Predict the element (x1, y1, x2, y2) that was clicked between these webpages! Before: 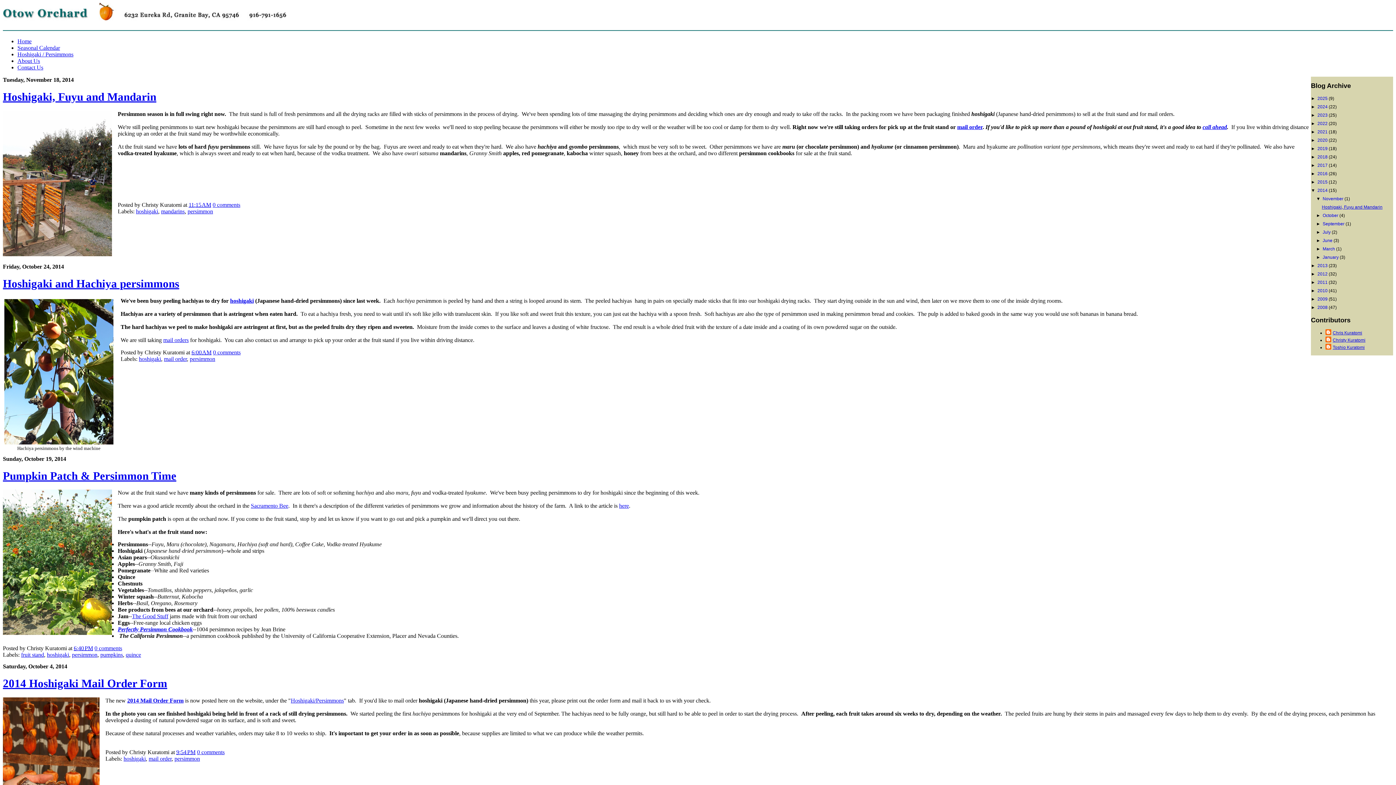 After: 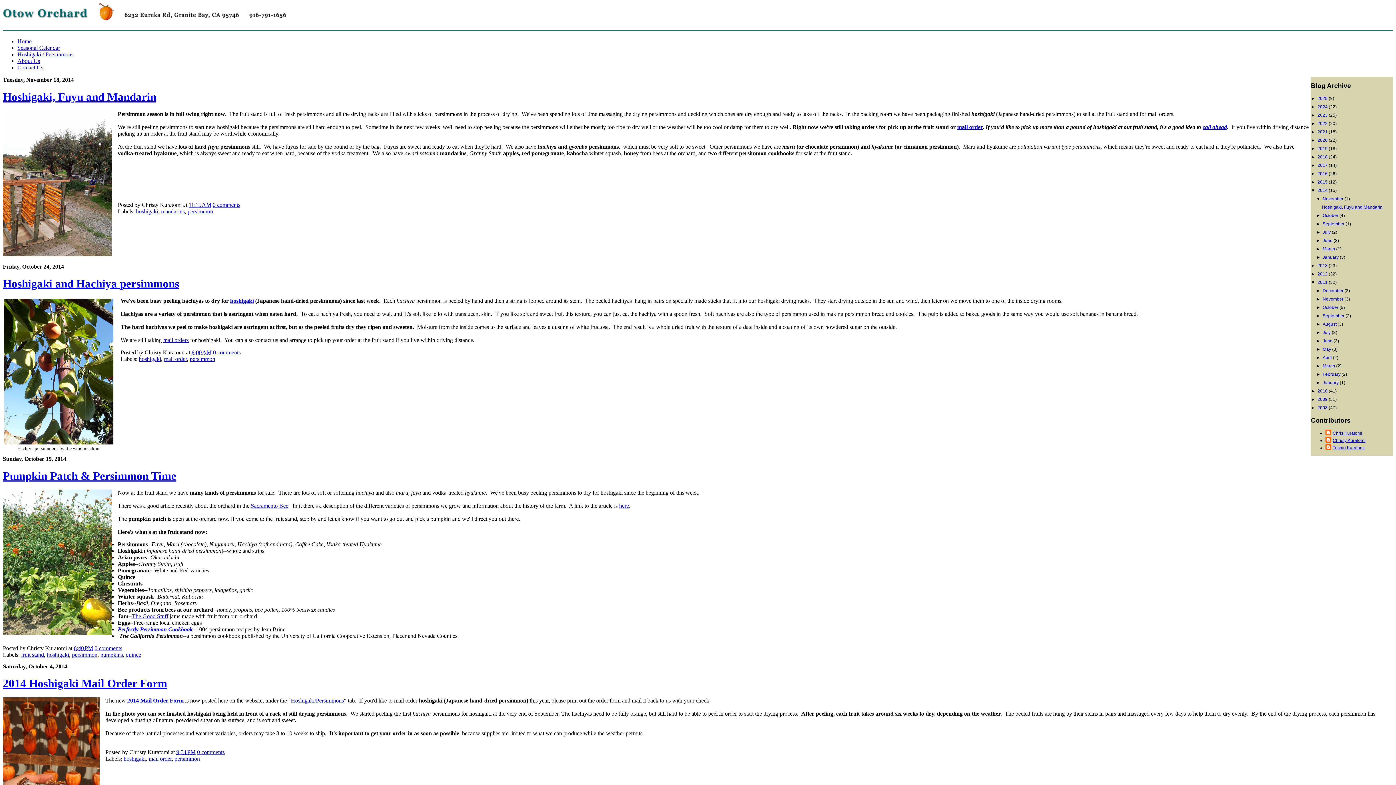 Action: bbox: (1311, 279, 1317, 285) label: ►  